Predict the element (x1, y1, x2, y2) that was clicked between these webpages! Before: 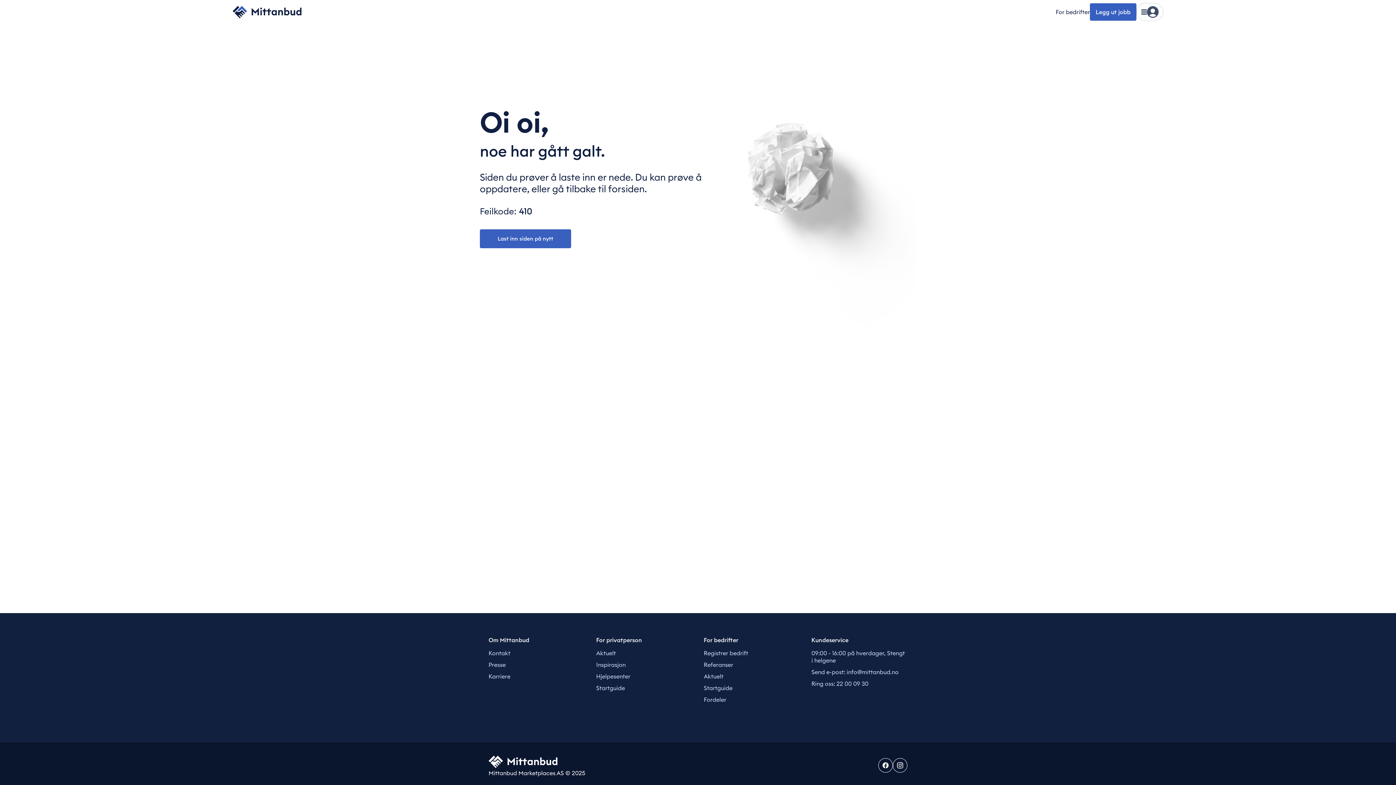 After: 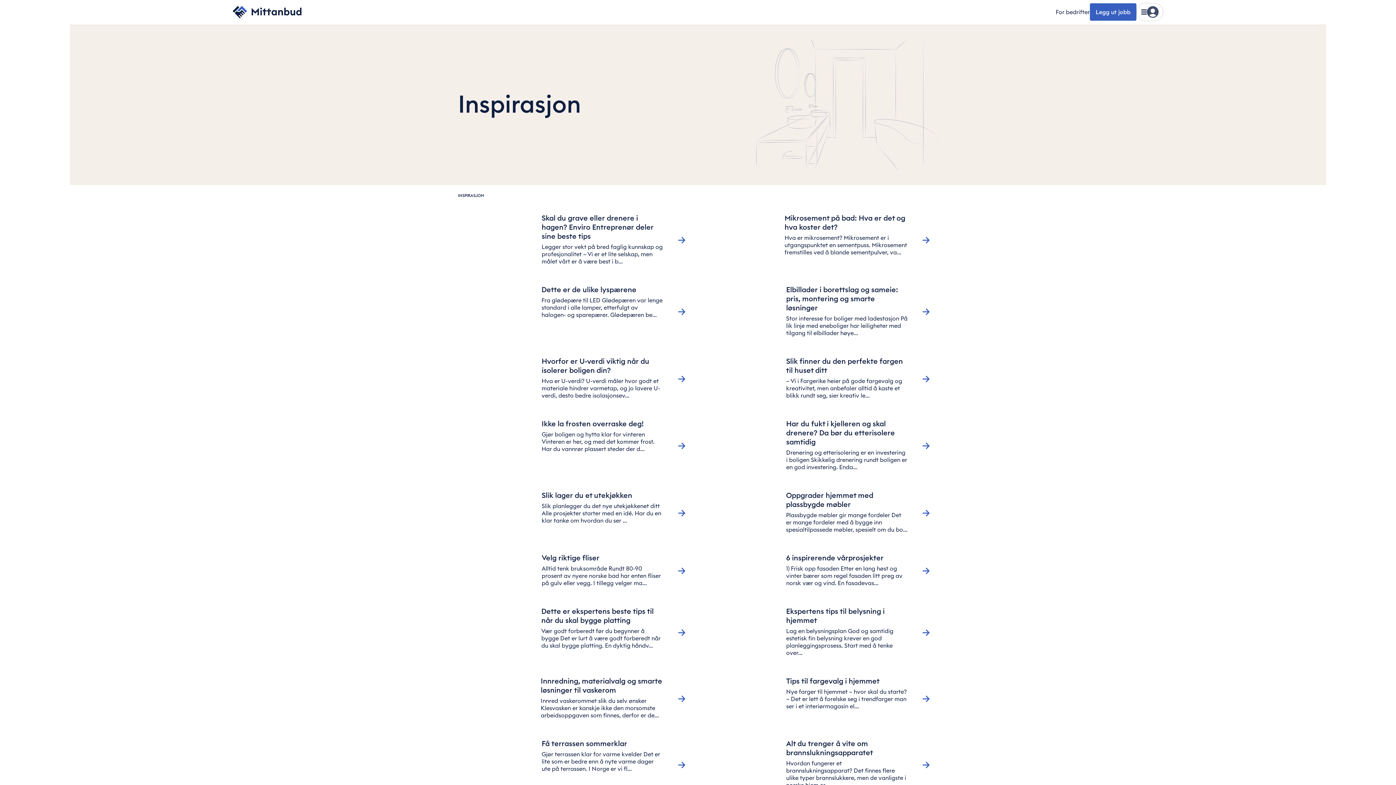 Action: label: Inspirasjon bbox: (596, 661, 625, 668)